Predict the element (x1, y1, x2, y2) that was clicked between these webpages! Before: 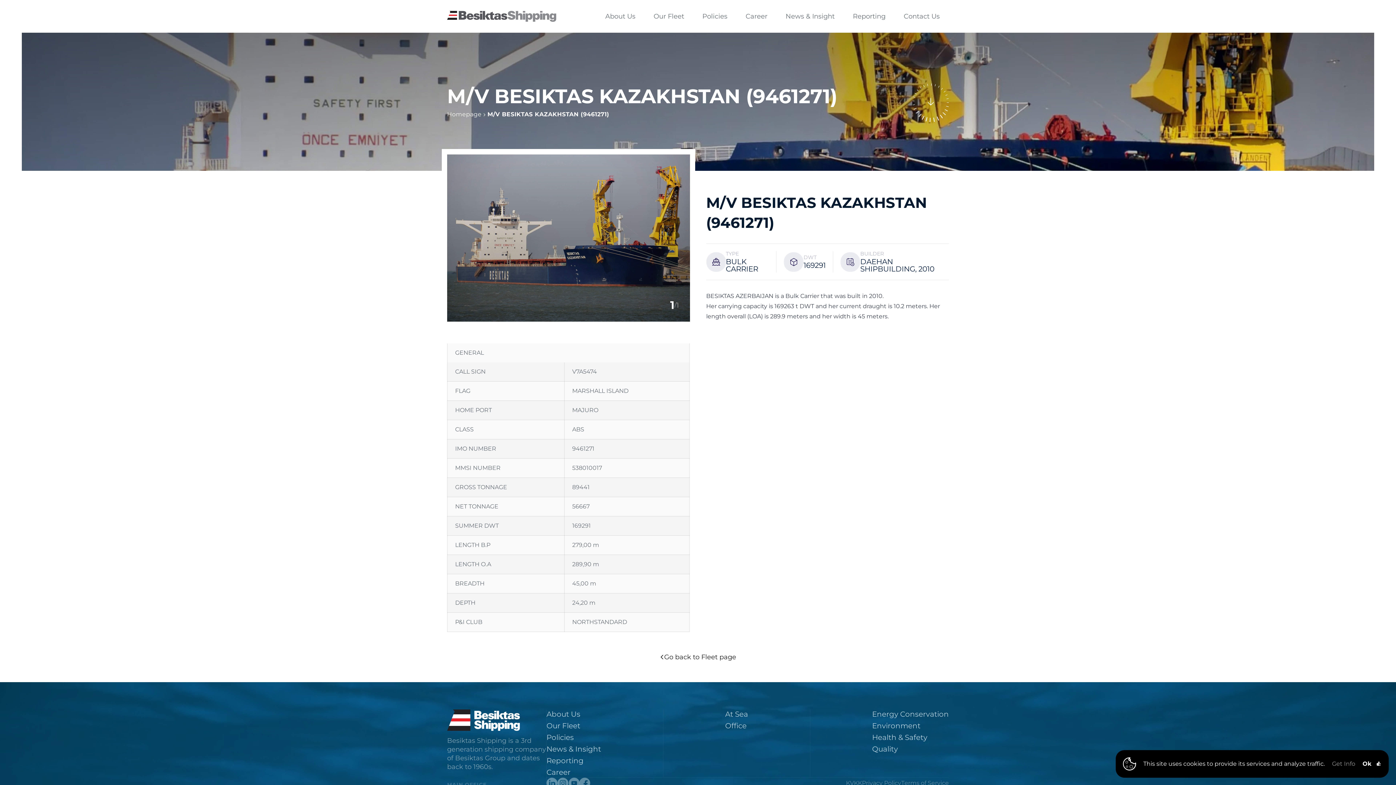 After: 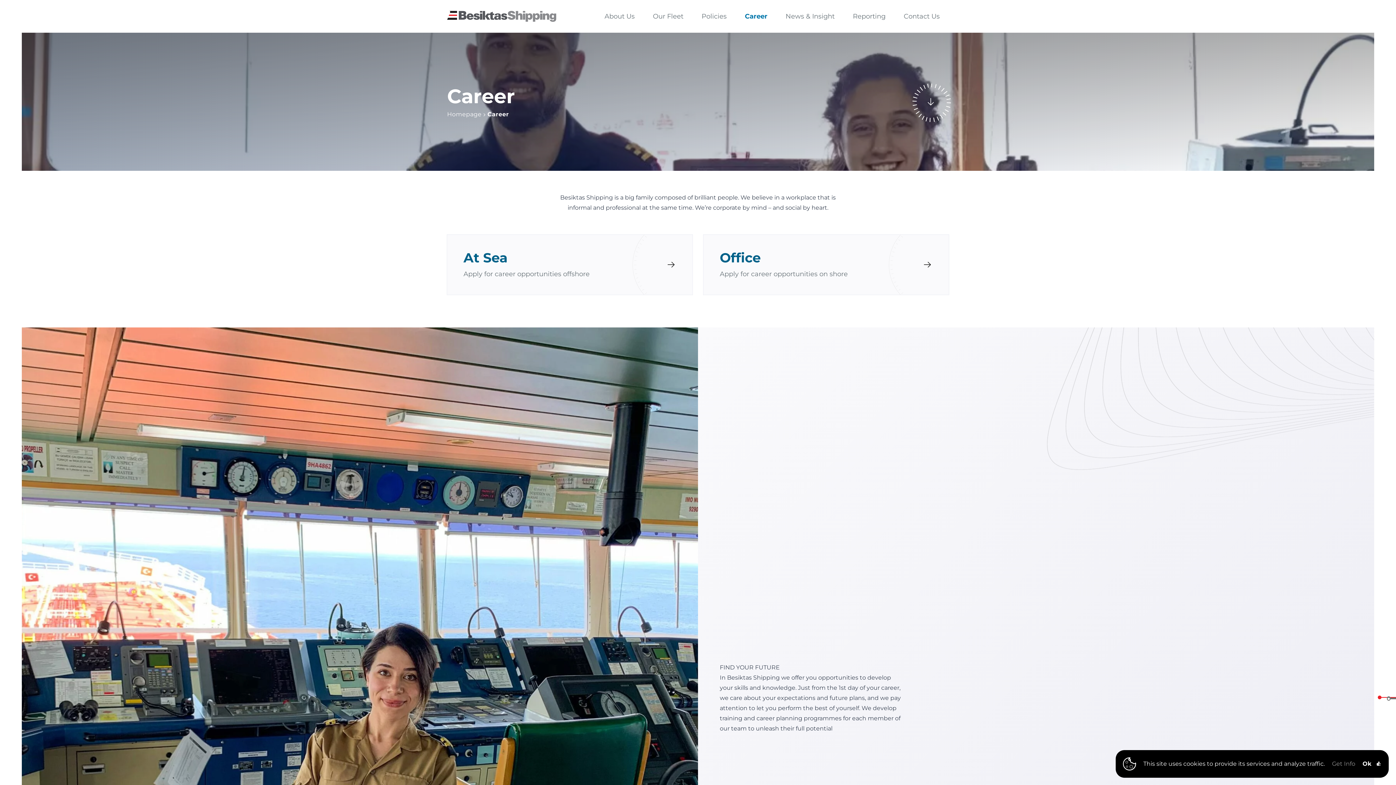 Action: bbox: (736, 0, 776, 32) label: Career
Career